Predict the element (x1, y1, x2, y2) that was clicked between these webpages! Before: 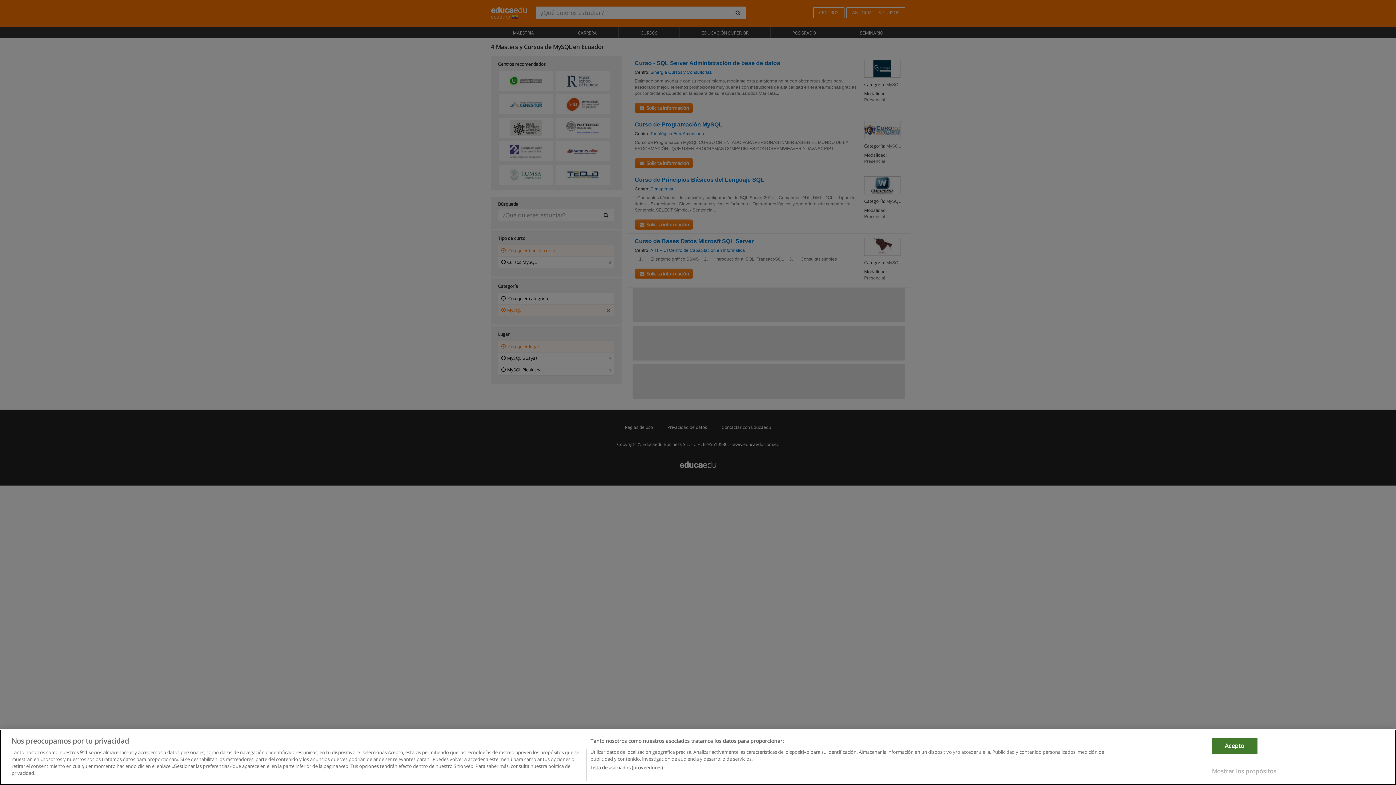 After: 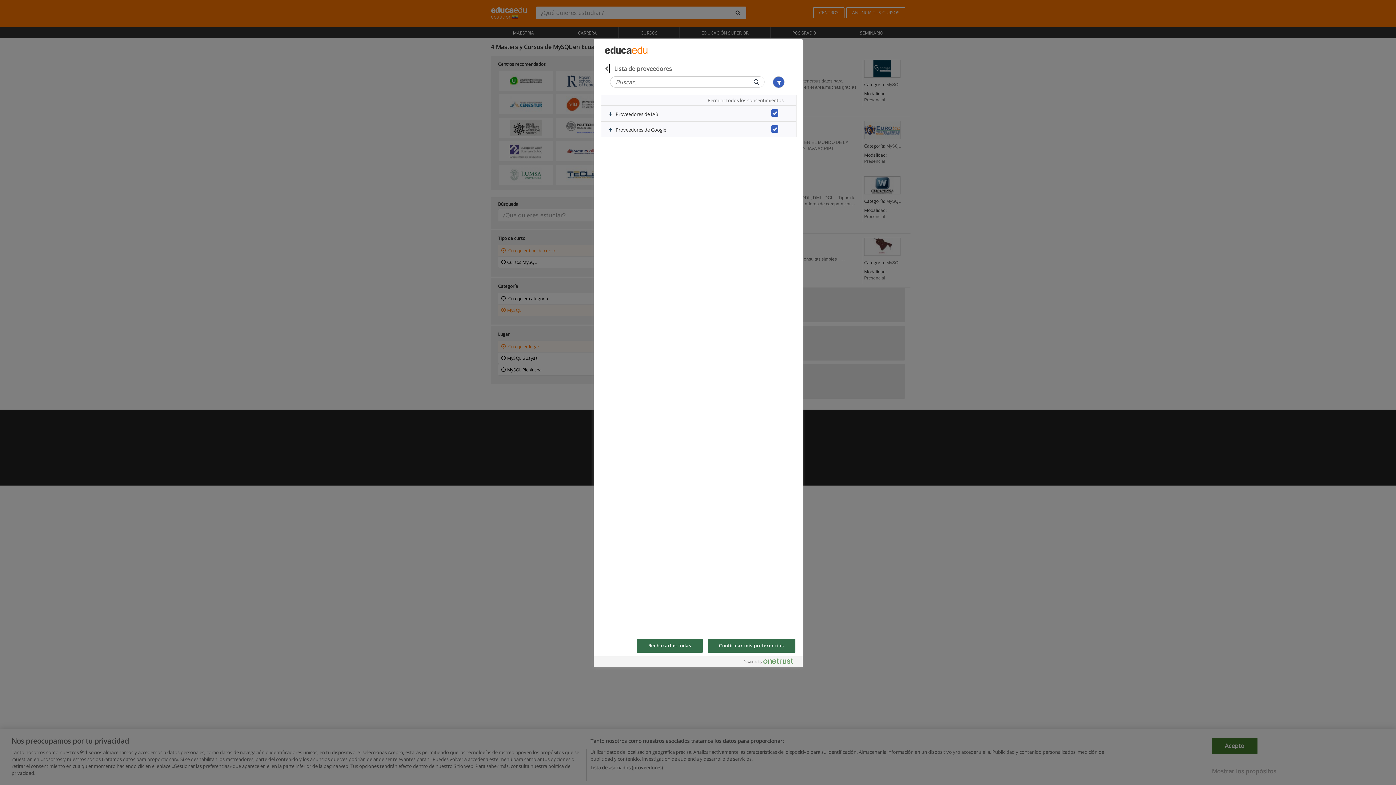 Action: bbox: (590, 764, 663, 771) label: Lista de asociados (proveedores)